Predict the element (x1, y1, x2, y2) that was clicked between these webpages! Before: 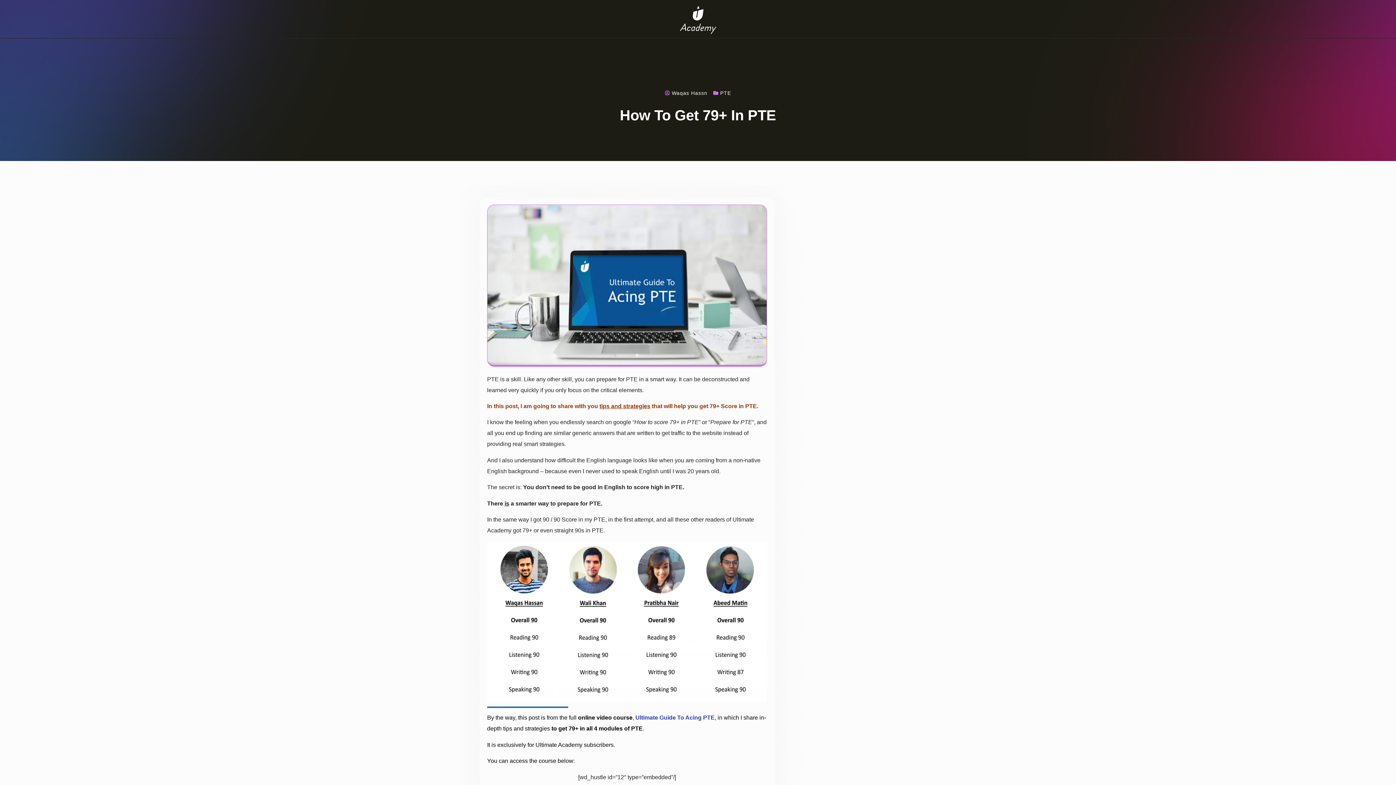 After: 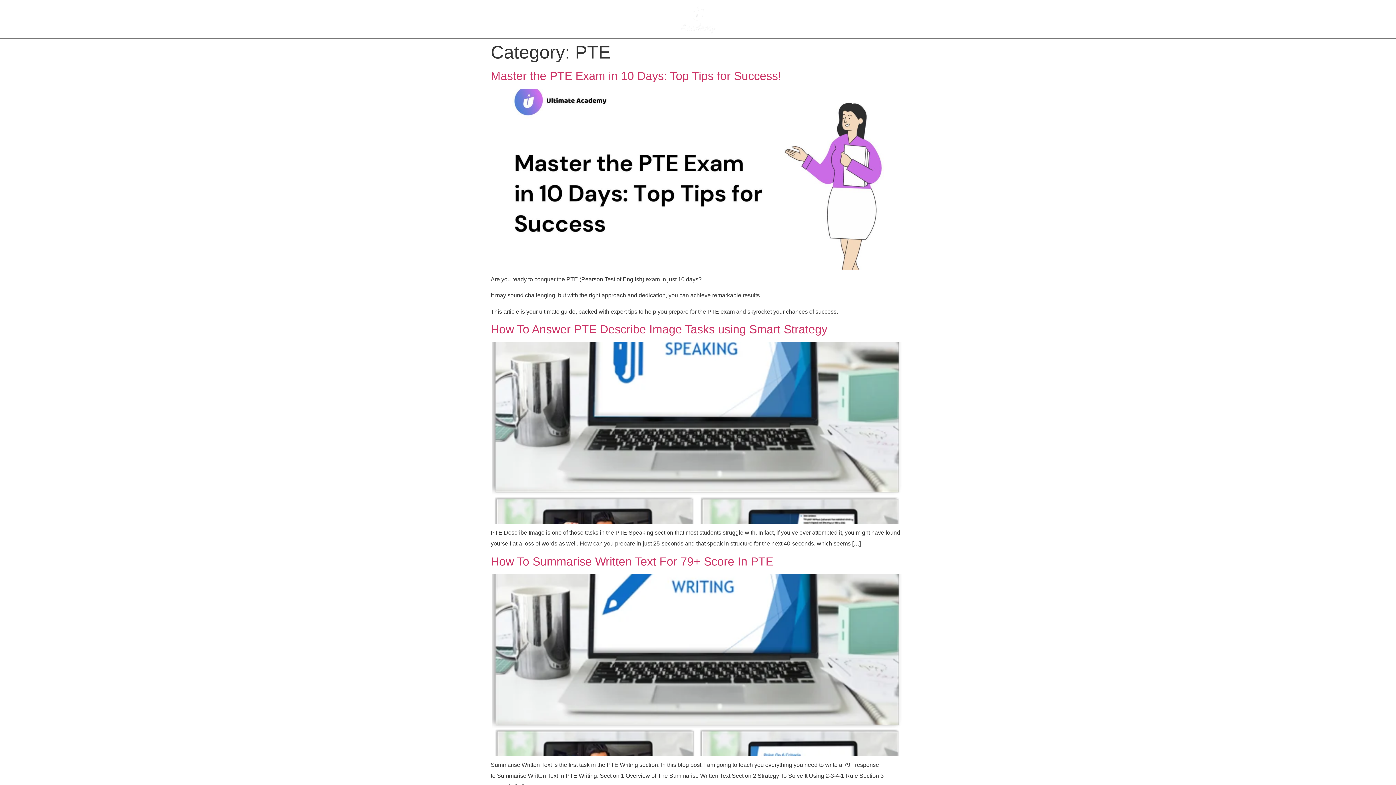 Action: bbox: (720, 90, 731, 96) label: PTE